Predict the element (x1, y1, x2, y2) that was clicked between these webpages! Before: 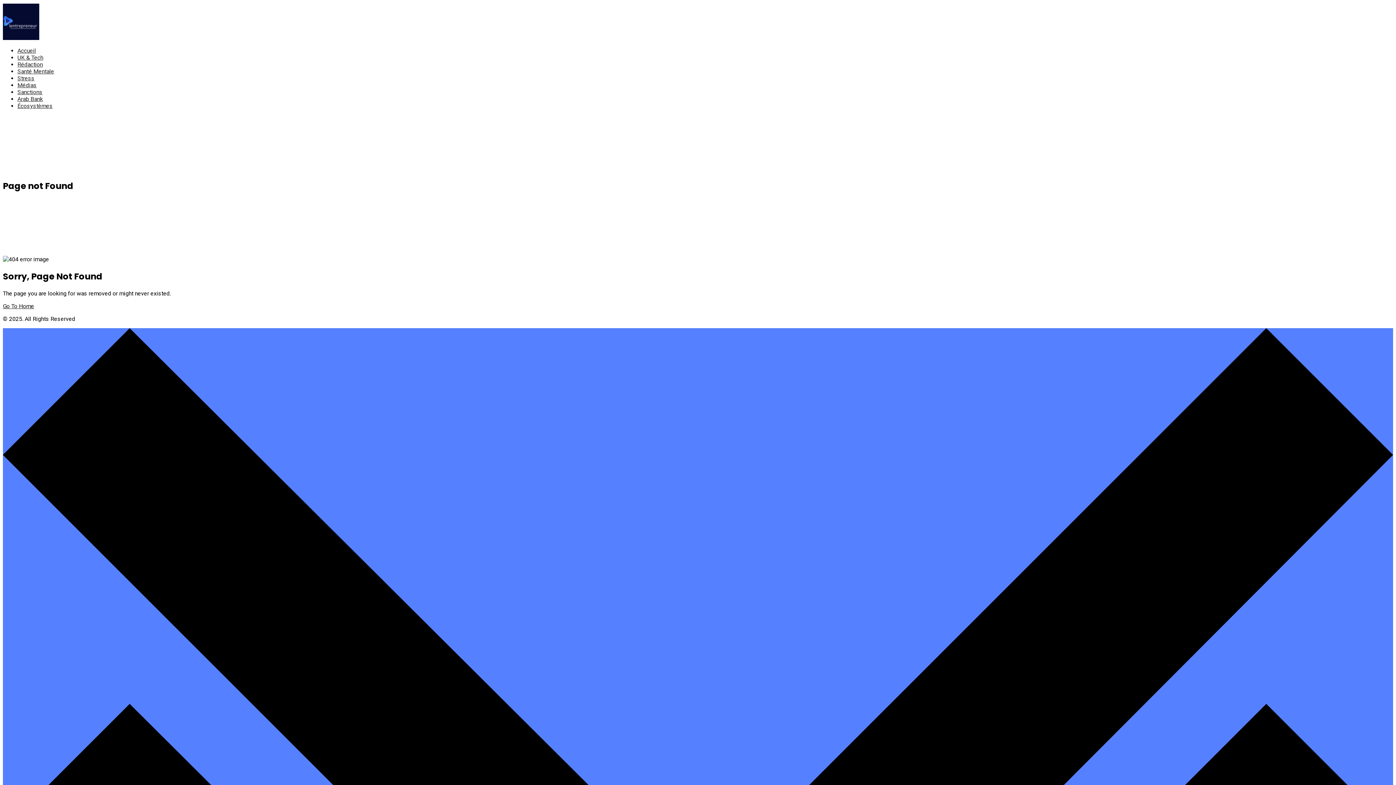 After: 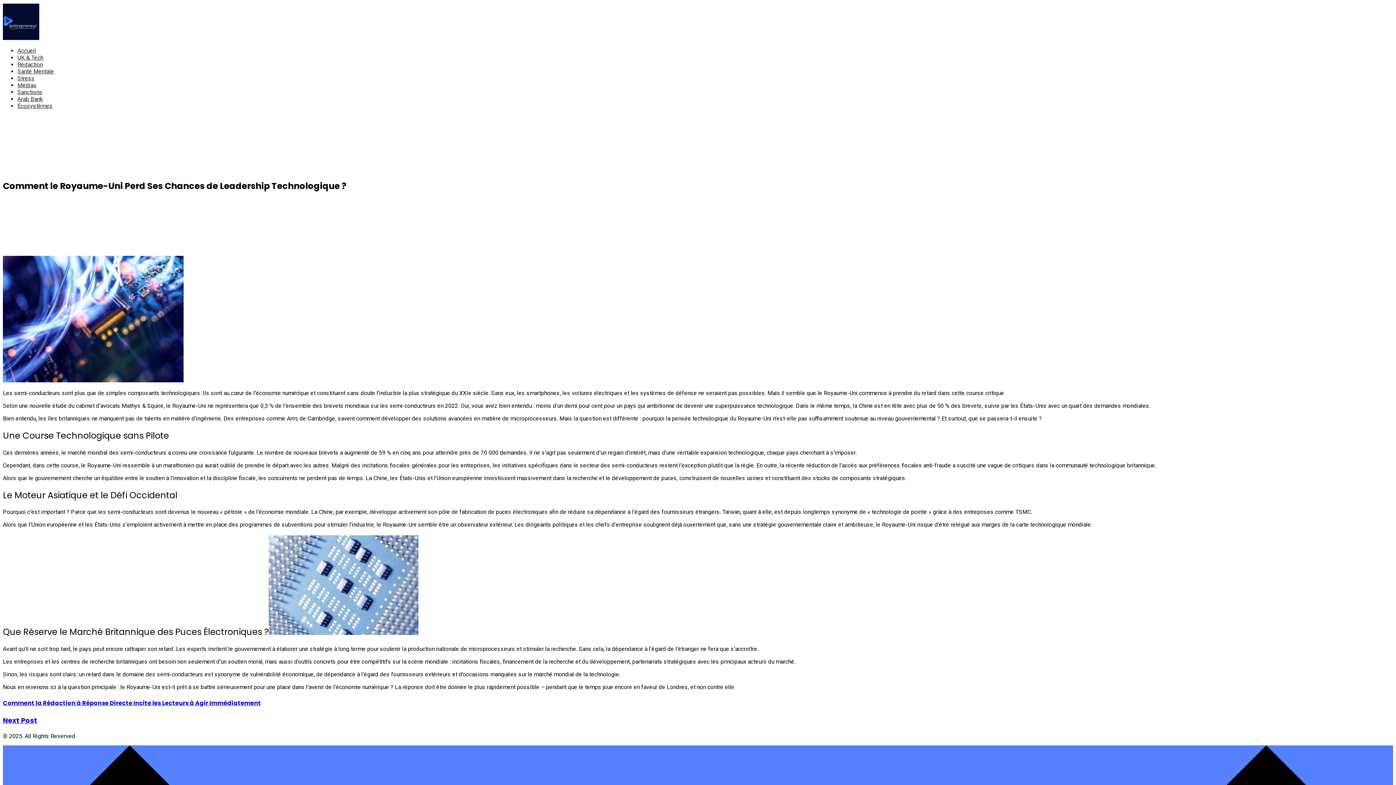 Action: label: UK & Tech bbox: (17, 54, 43, 61)